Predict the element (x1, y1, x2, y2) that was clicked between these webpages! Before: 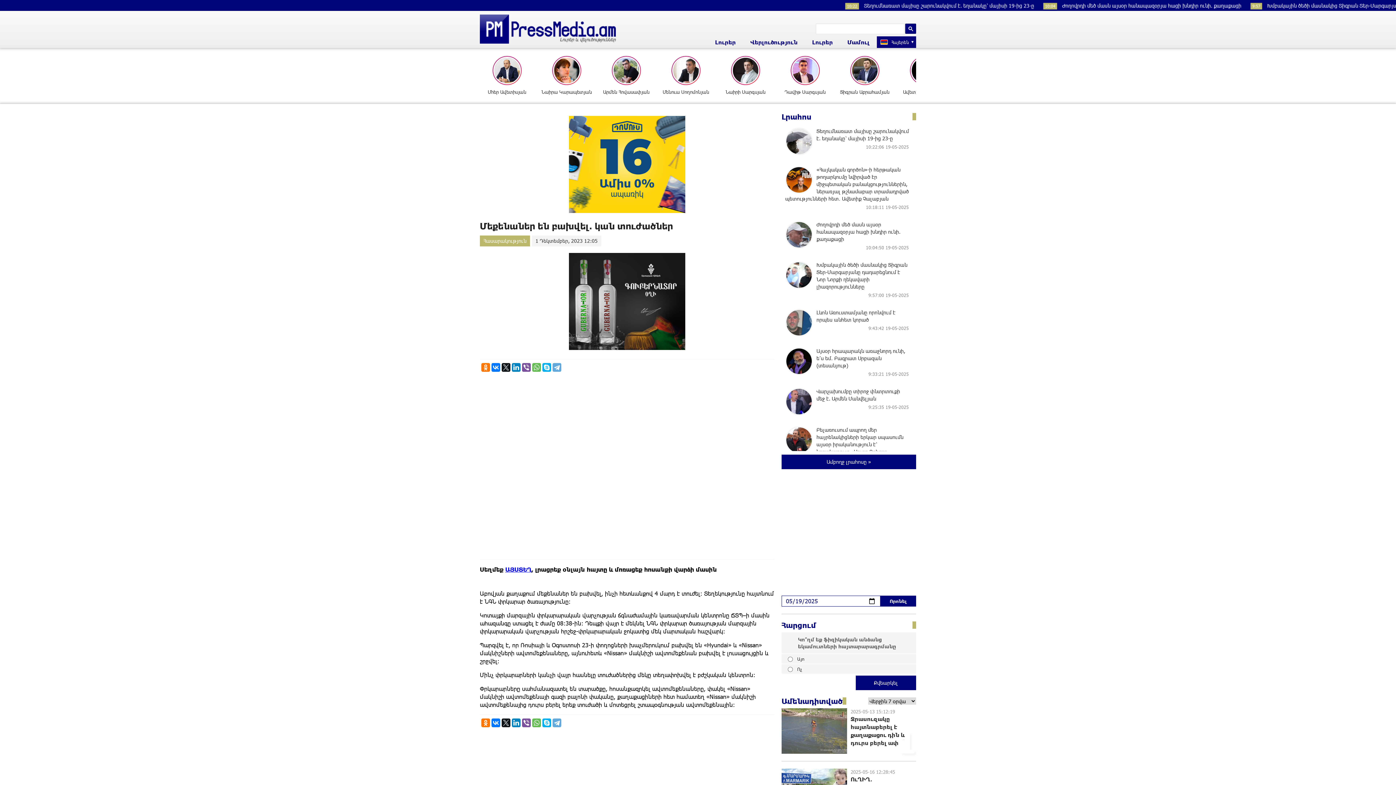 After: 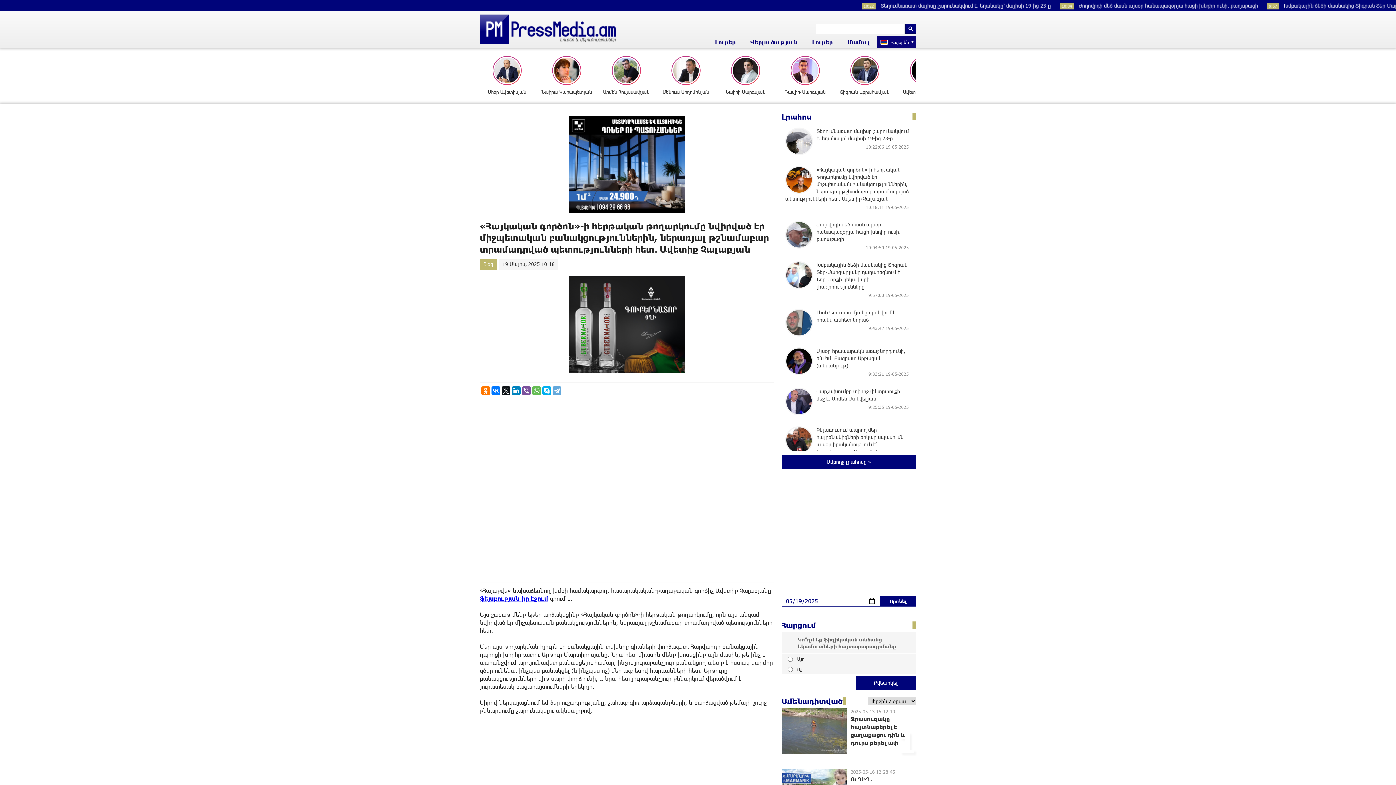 Action: label: «Հայկական գործոն»-ի հերթական թողարկումը նվիրված էր միջպետական բանակցություններին, ներառյալ թշնամաբար տրամադրված պետությունների հետ․ Ավետիք Չալաբյան
10:18:11 19-05-2025 bbox: (781, 162, 912, 213)